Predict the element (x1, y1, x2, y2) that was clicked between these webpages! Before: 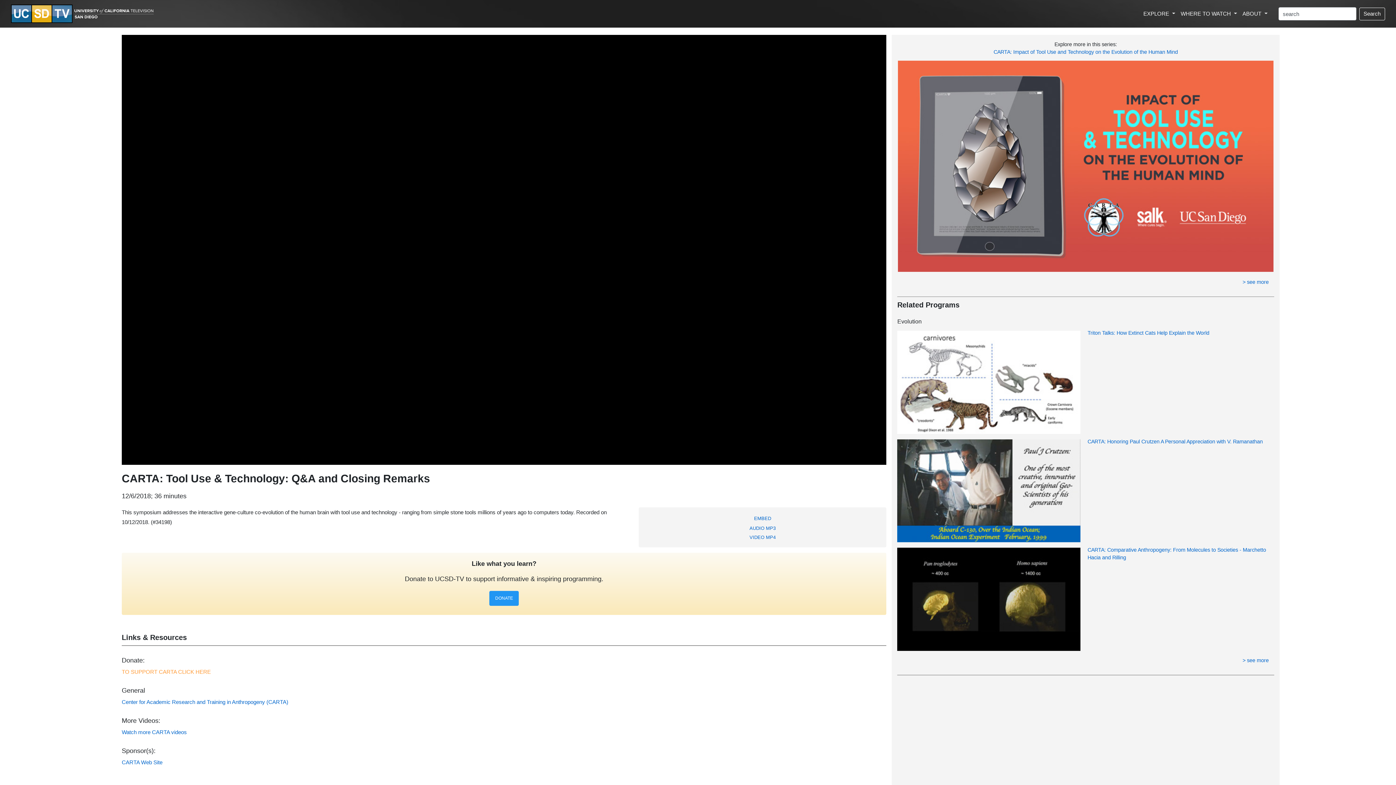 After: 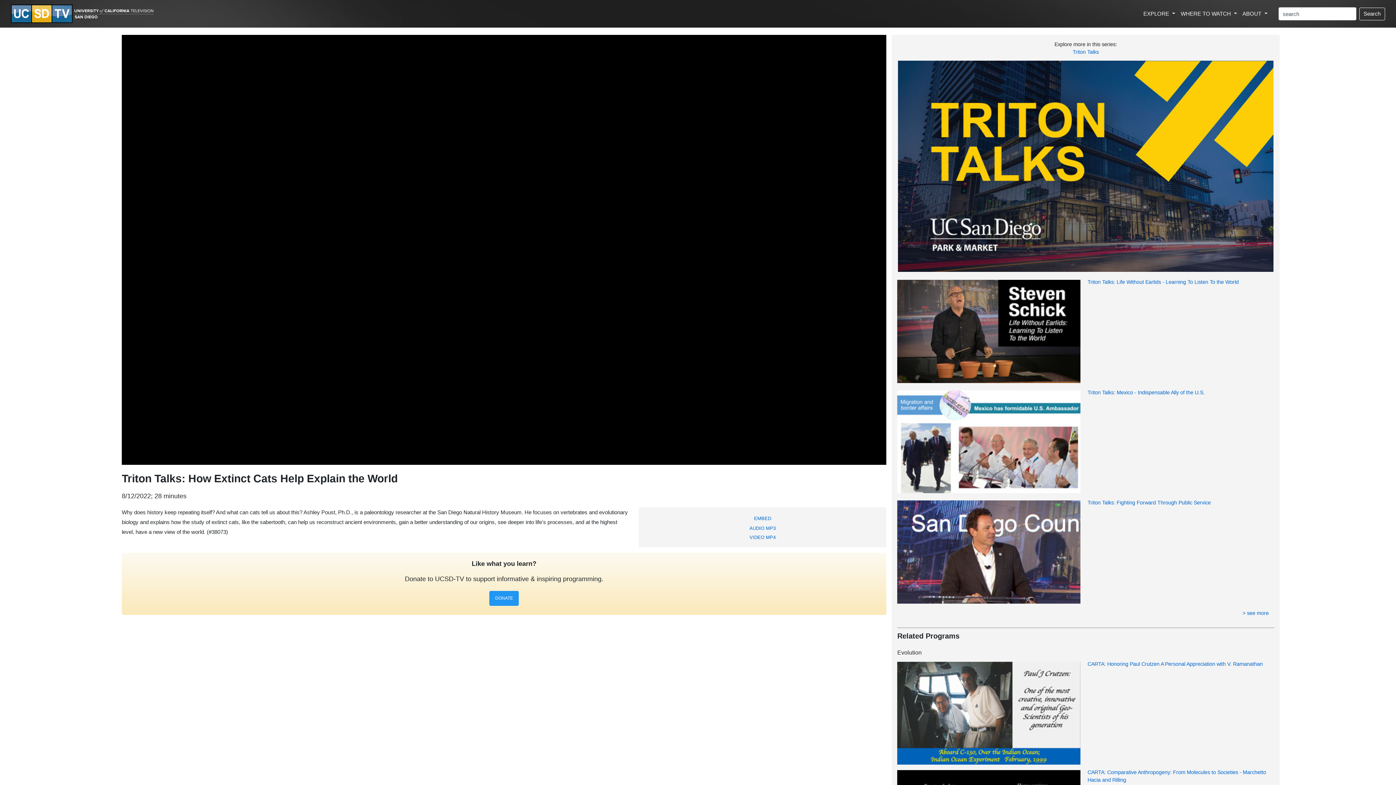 Action: bbox: (1087, 330, 1209, 336) label: Triton Talks: How Extinct Cats Help Explain the World